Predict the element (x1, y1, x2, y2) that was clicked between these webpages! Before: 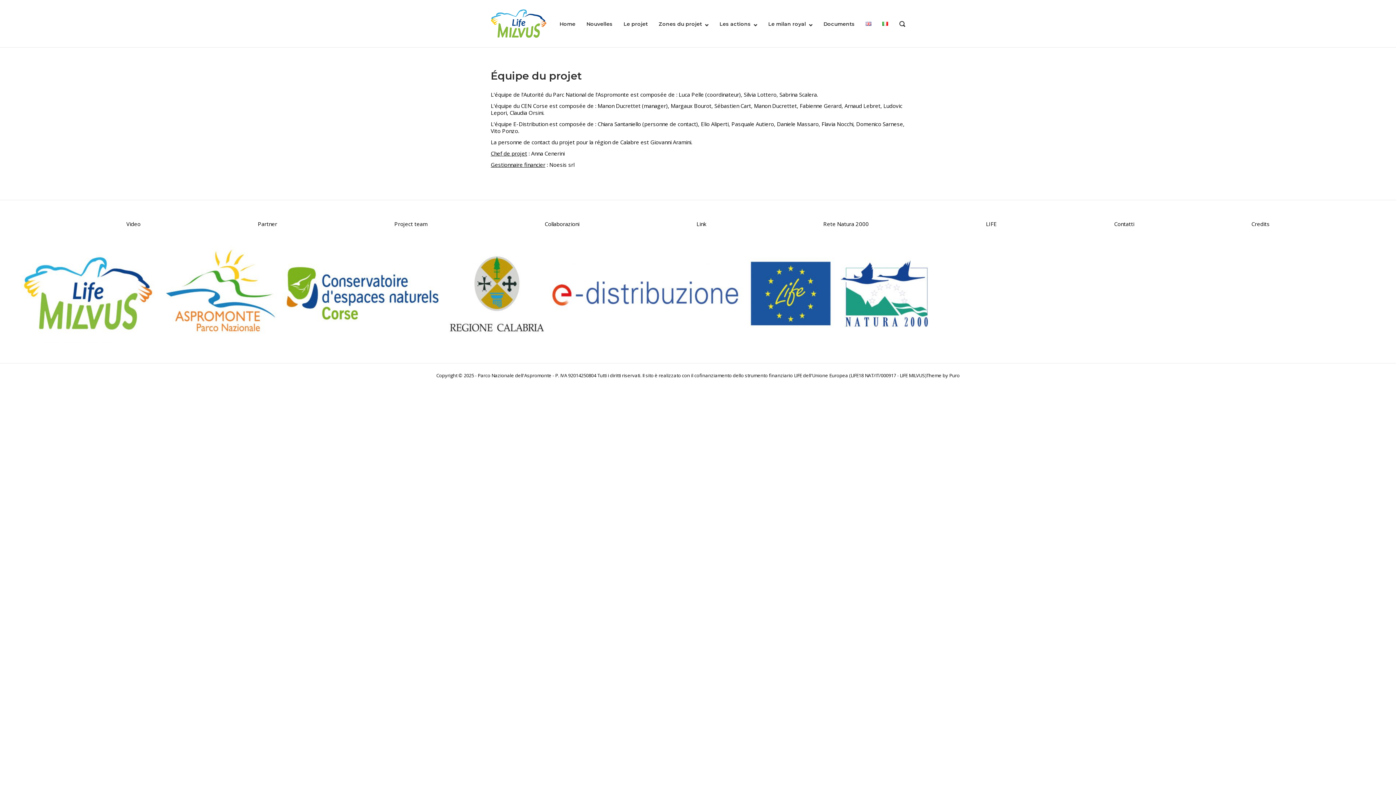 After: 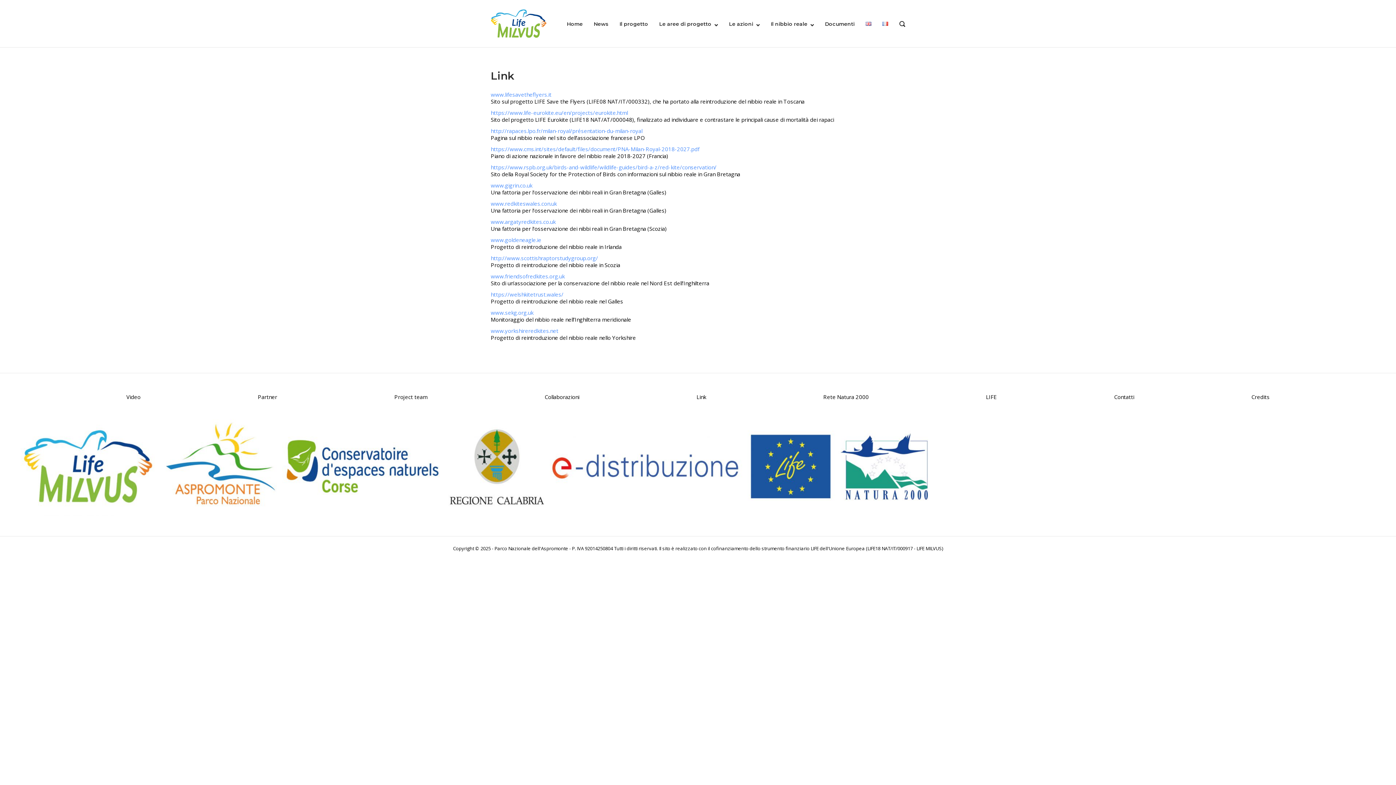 Action: label: Link bbox: (696, 220, 706, 227)